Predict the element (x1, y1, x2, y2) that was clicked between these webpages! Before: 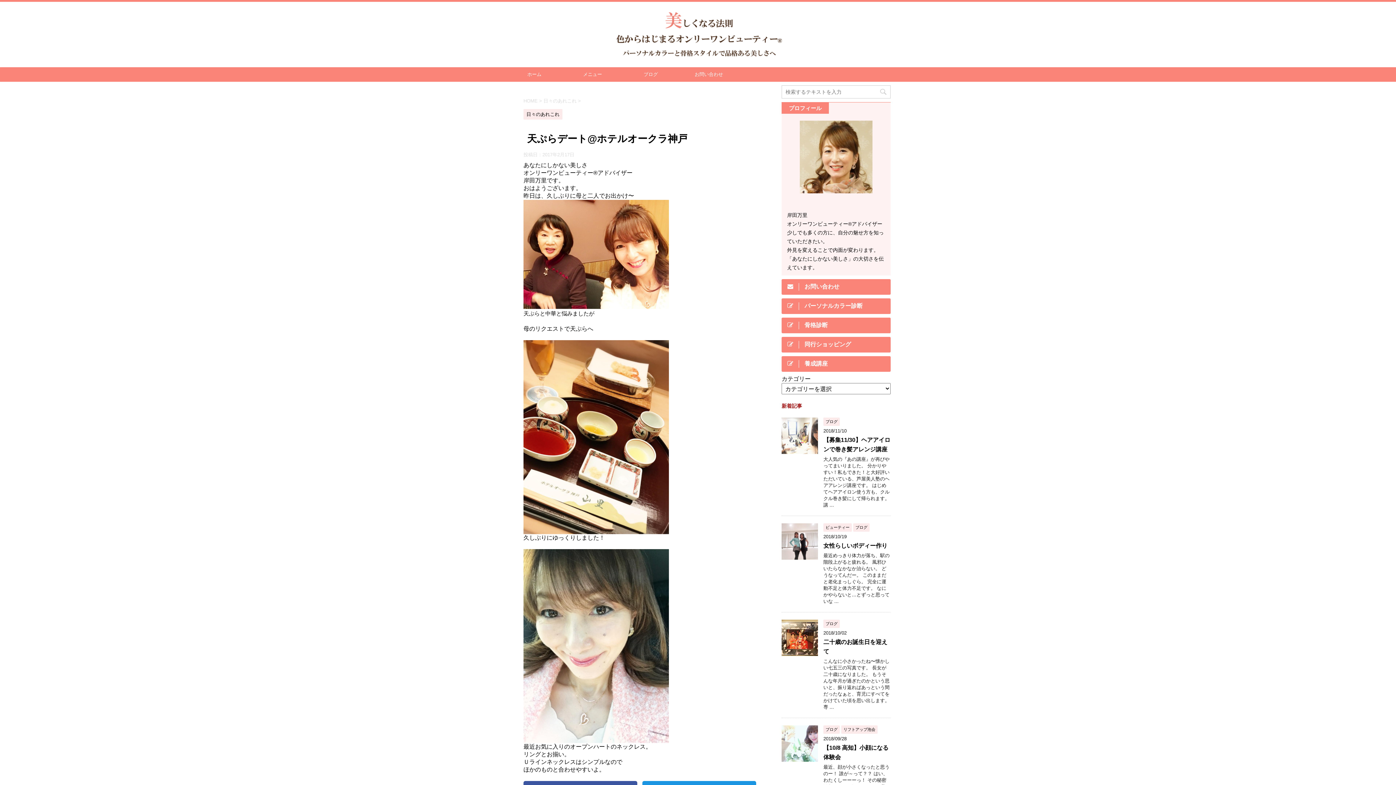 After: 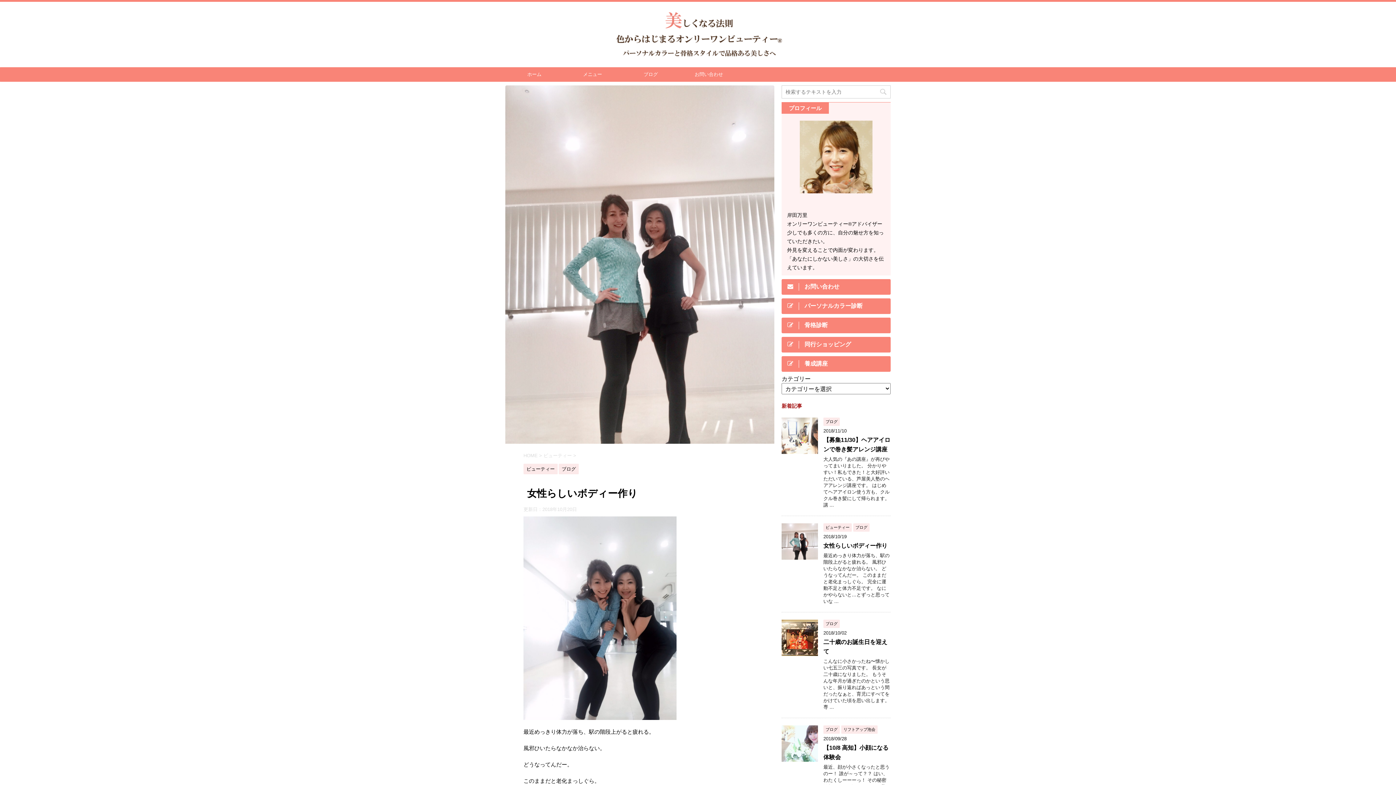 Action: bbox: (823, 542, 887, 549) label: 女性らしいボディー作り